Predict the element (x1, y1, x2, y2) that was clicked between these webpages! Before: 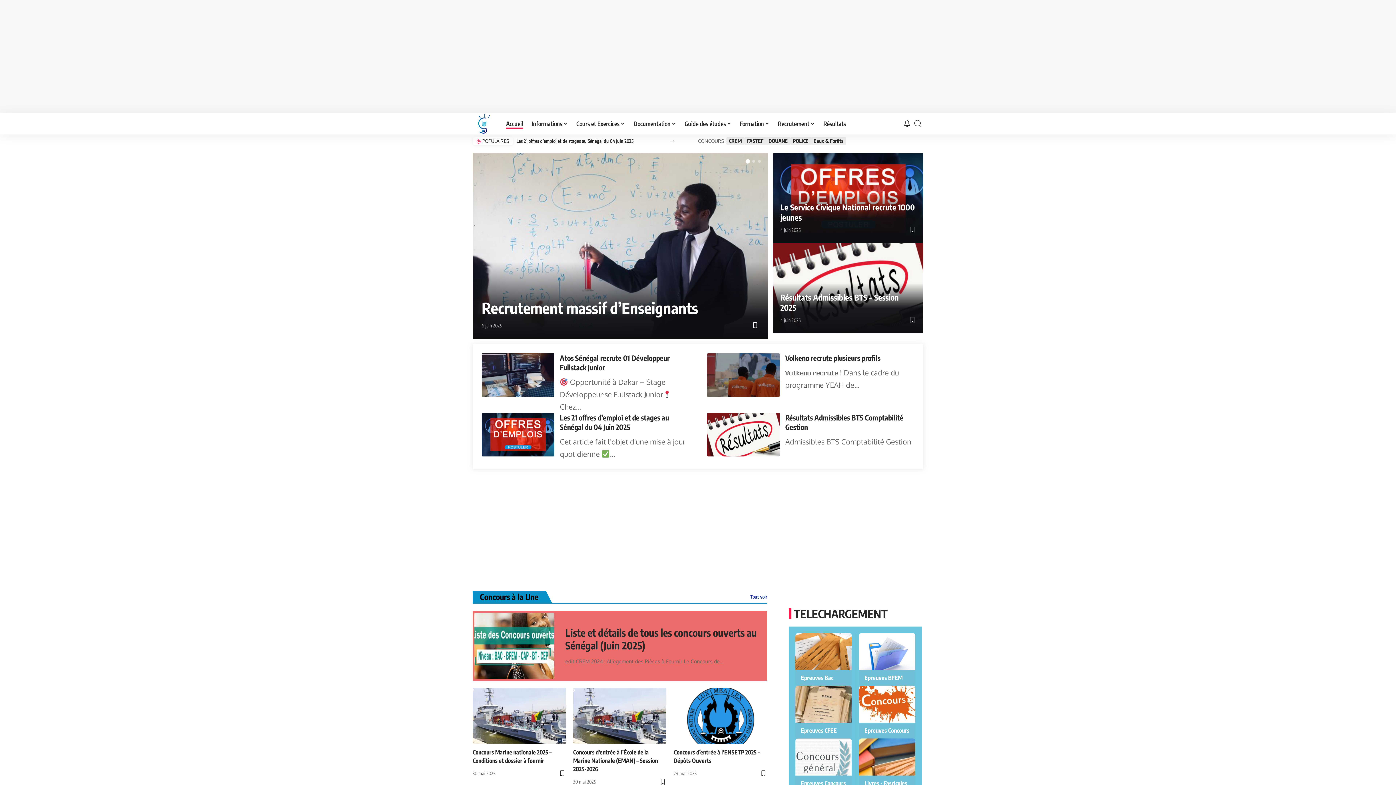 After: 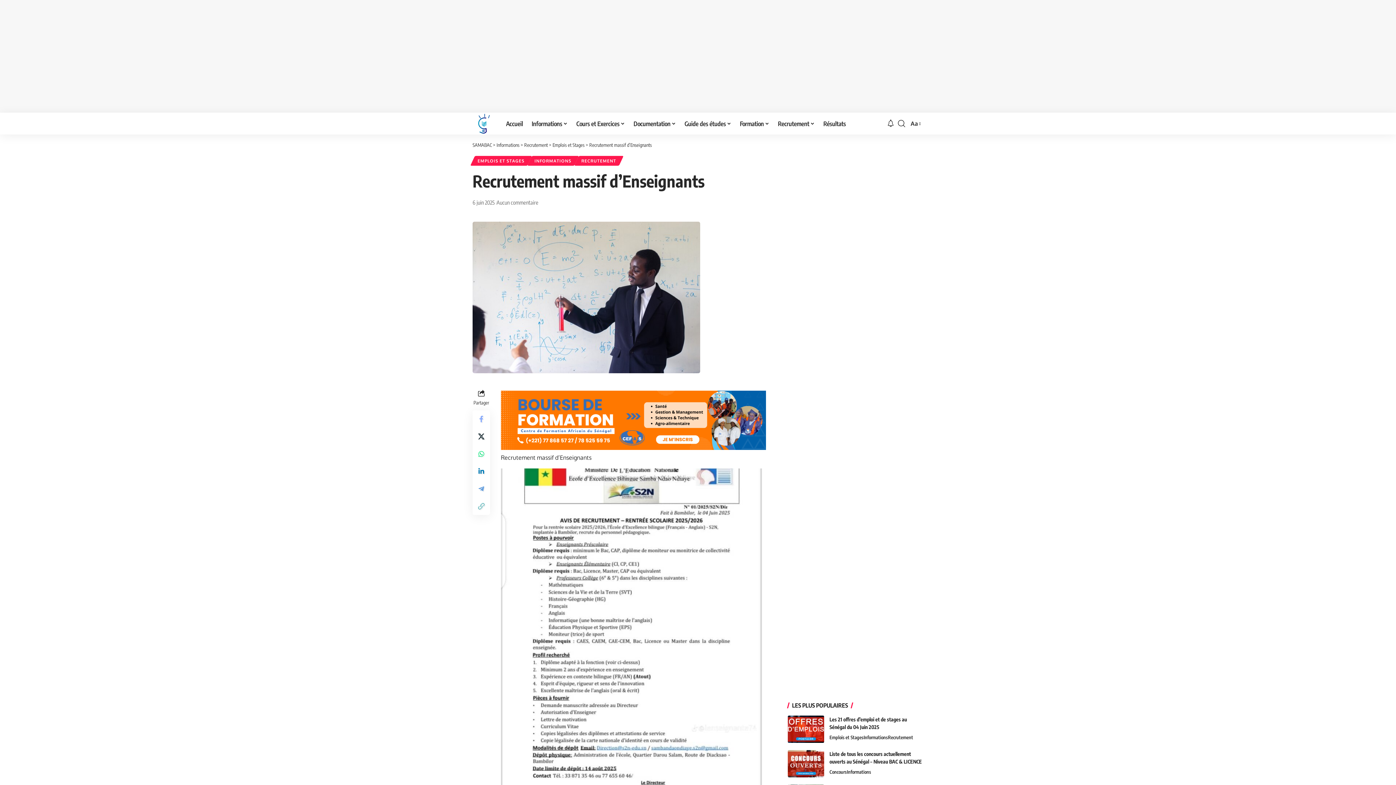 Action: bbox: (472, 153, 768, 338)